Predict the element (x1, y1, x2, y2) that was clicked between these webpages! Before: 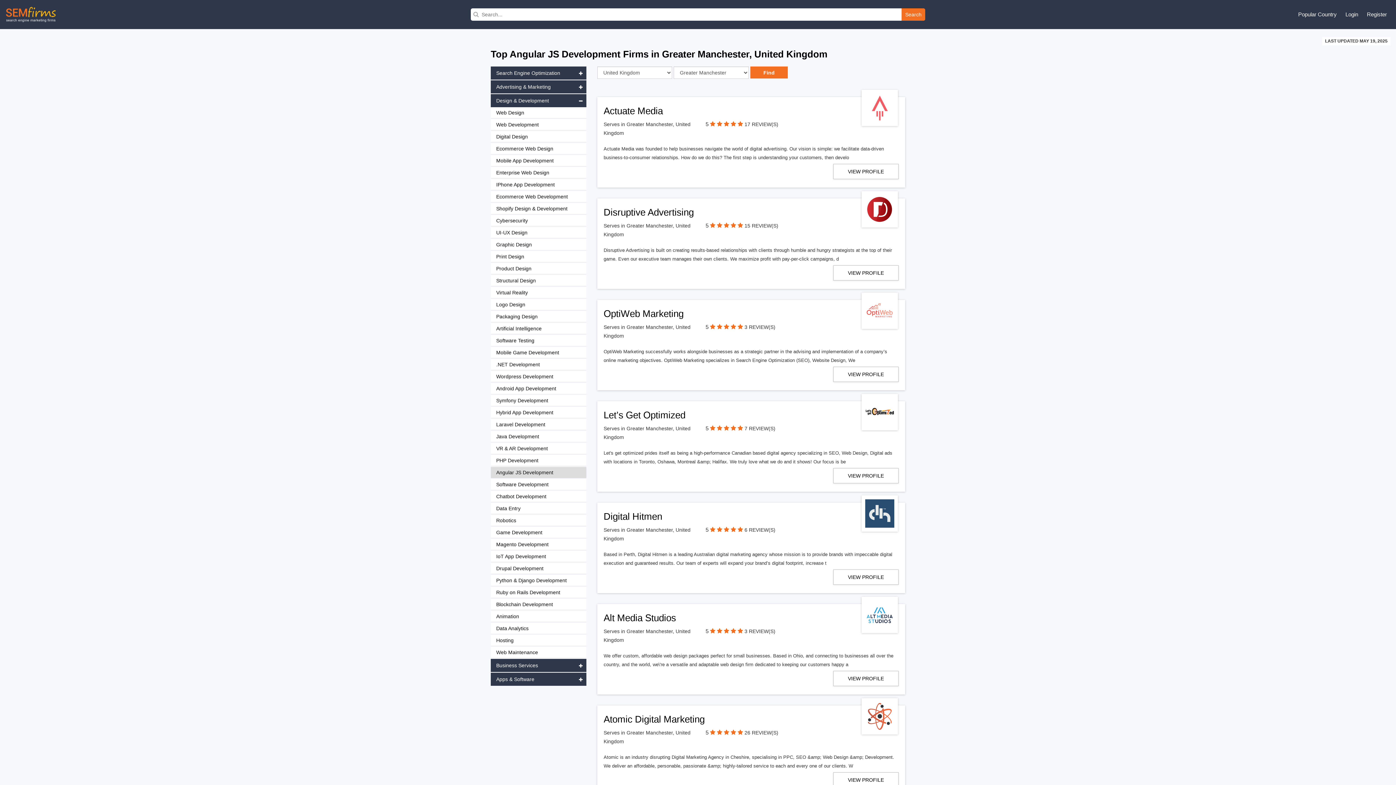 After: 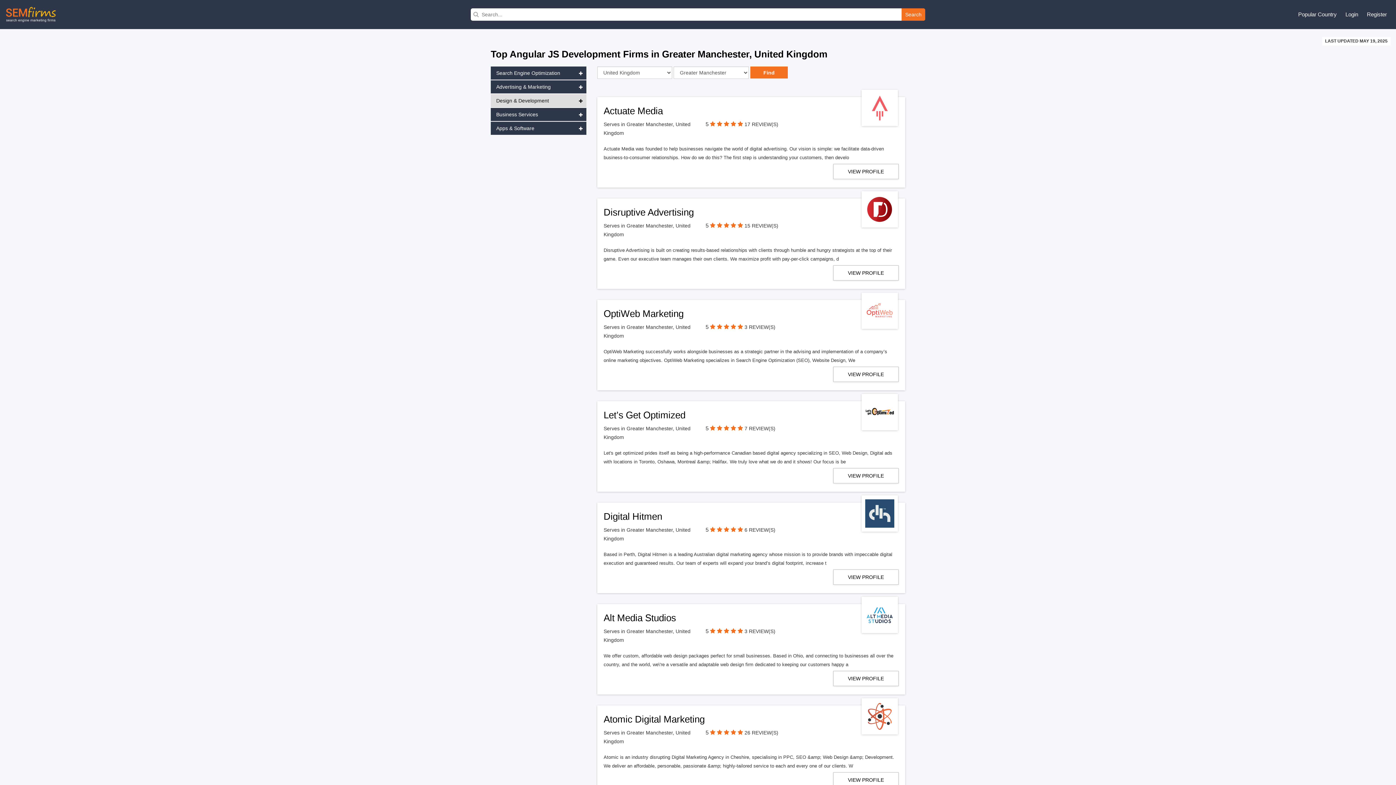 Action: bbox: (490, 94, 586, 107) label: Design & Development